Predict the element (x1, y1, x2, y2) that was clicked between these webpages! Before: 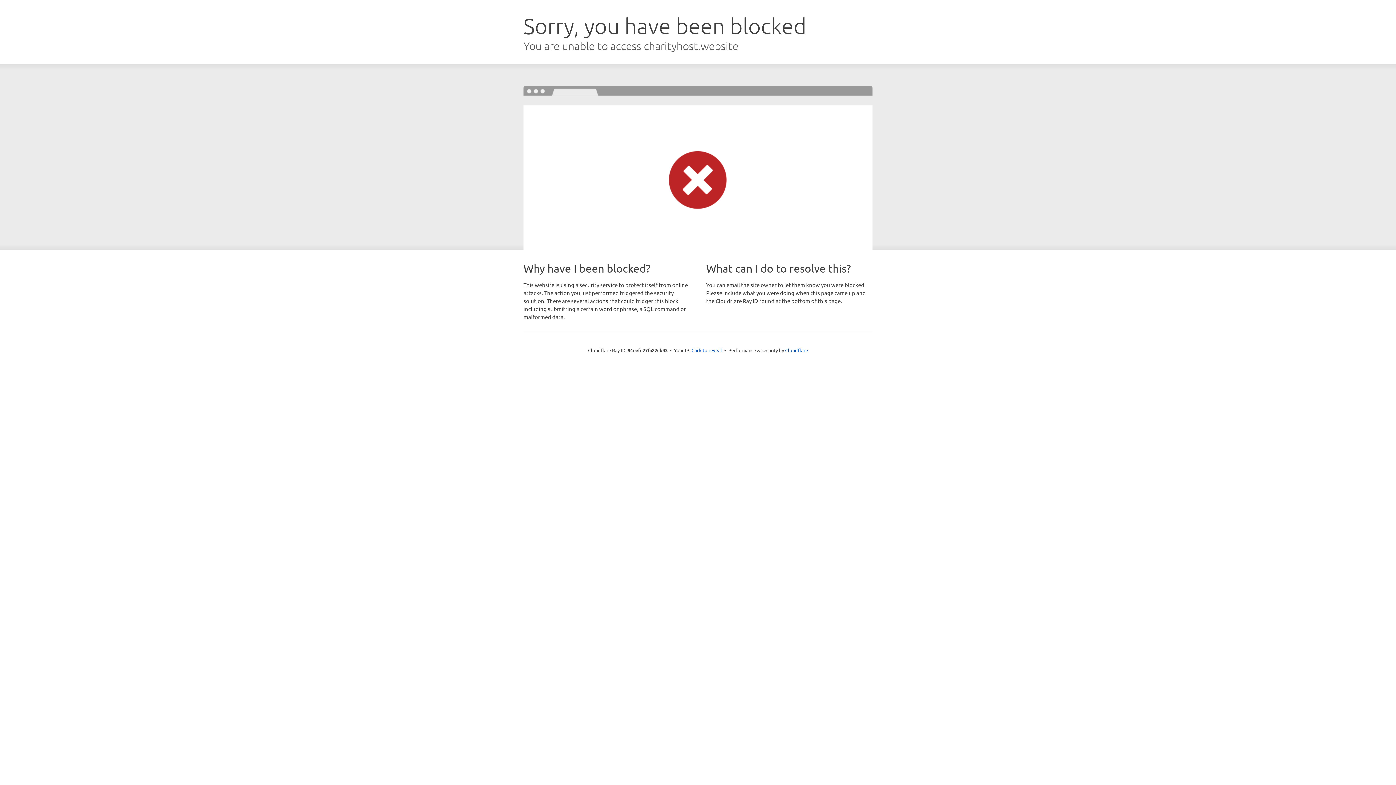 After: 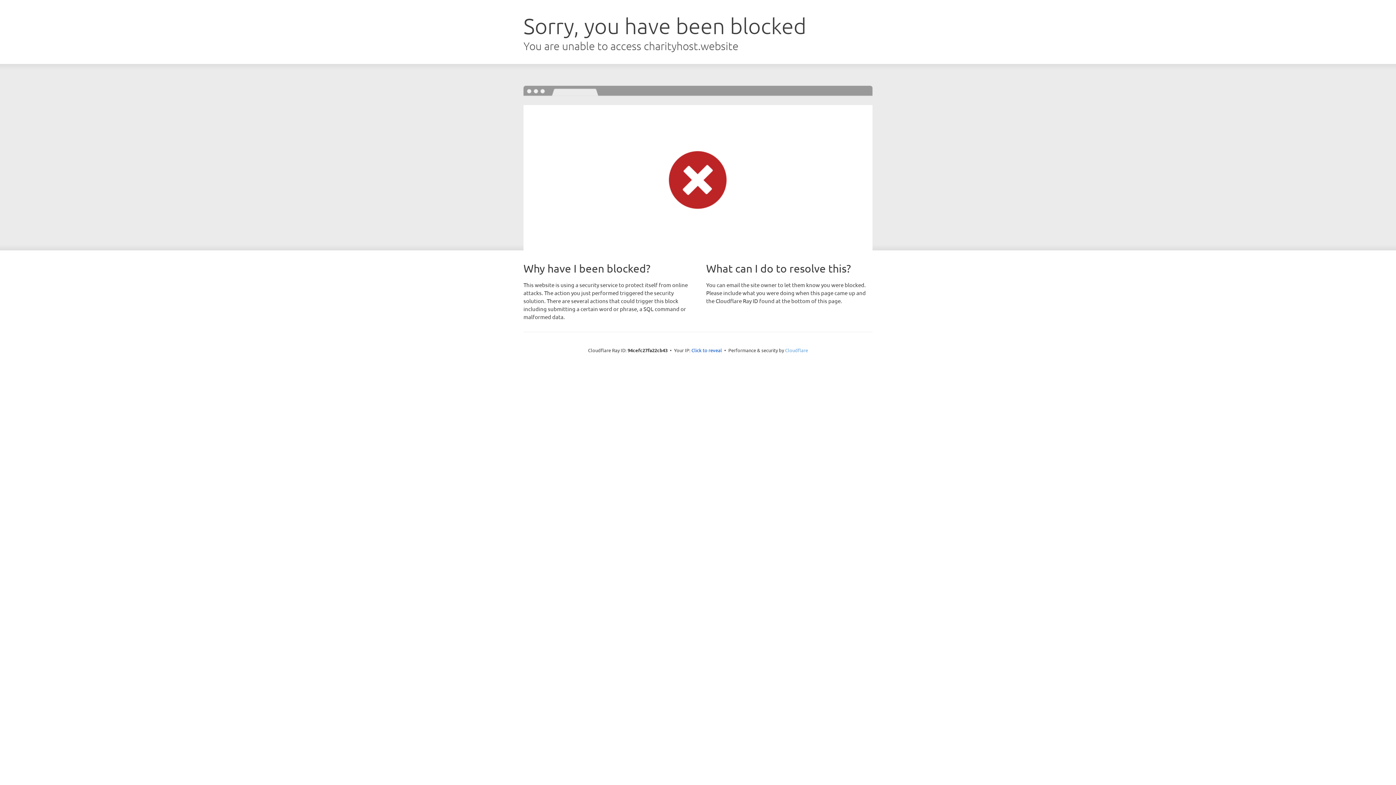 Action: bbox: (785, 347, 808, 353) label: Cloudflare